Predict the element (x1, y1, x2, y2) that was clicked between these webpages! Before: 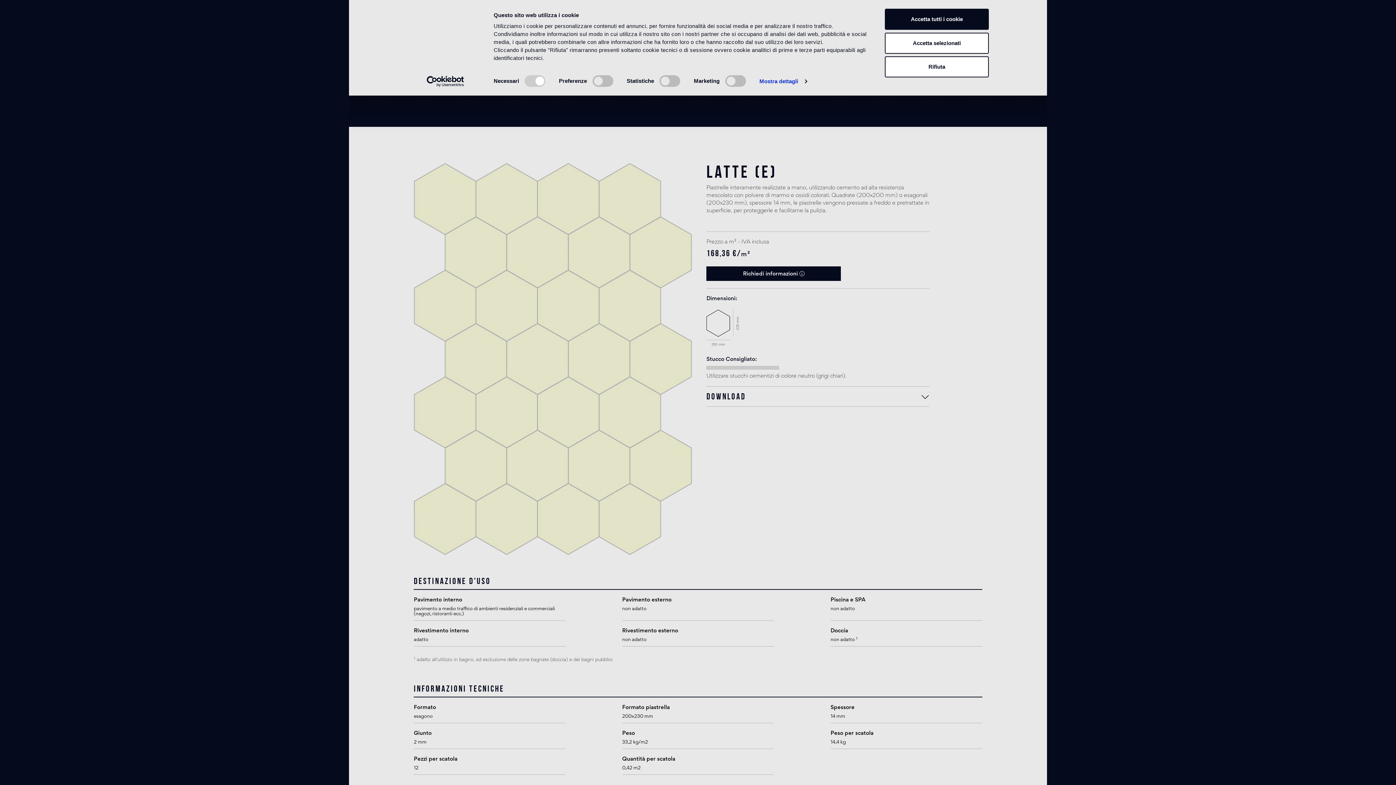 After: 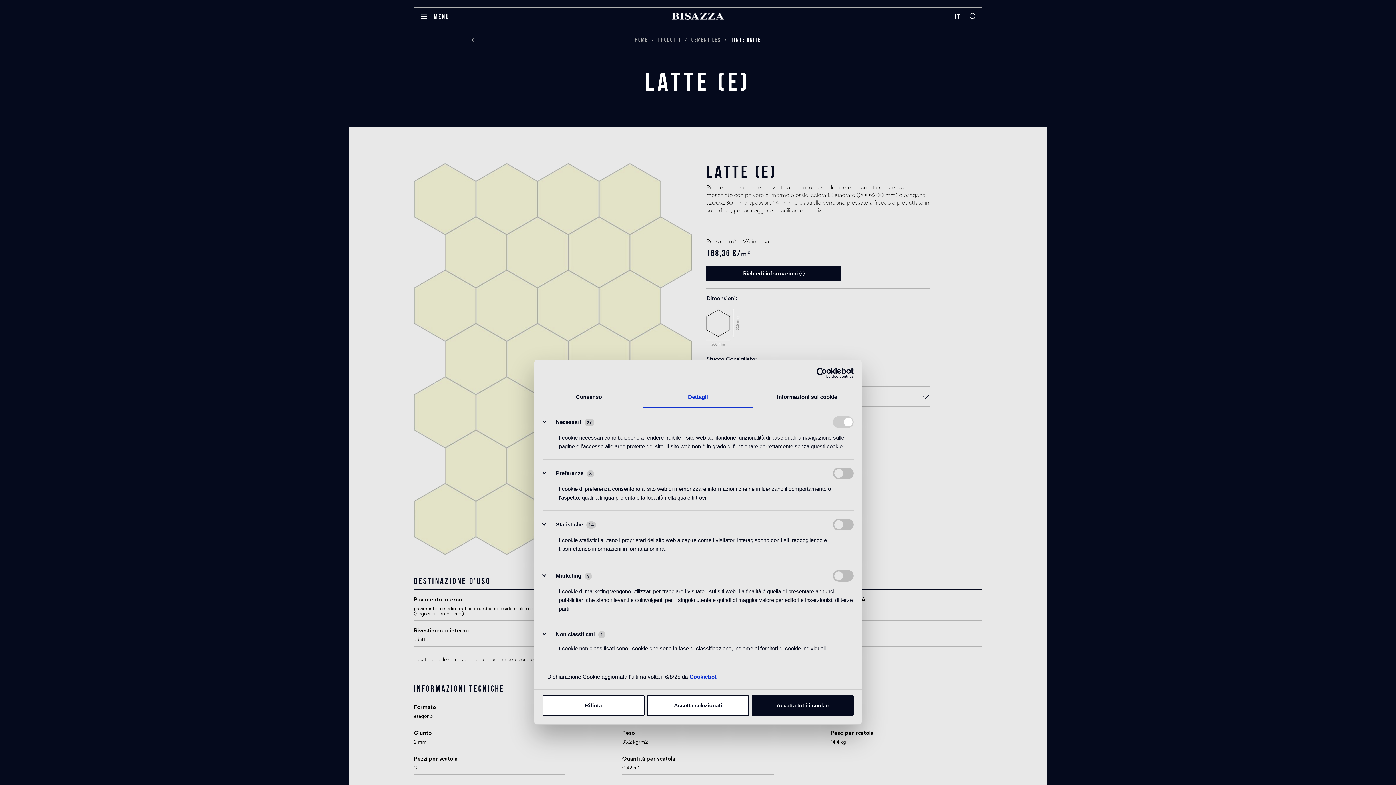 Action: bbox: (759, 75, 806, 86) label: Mostra dettagli